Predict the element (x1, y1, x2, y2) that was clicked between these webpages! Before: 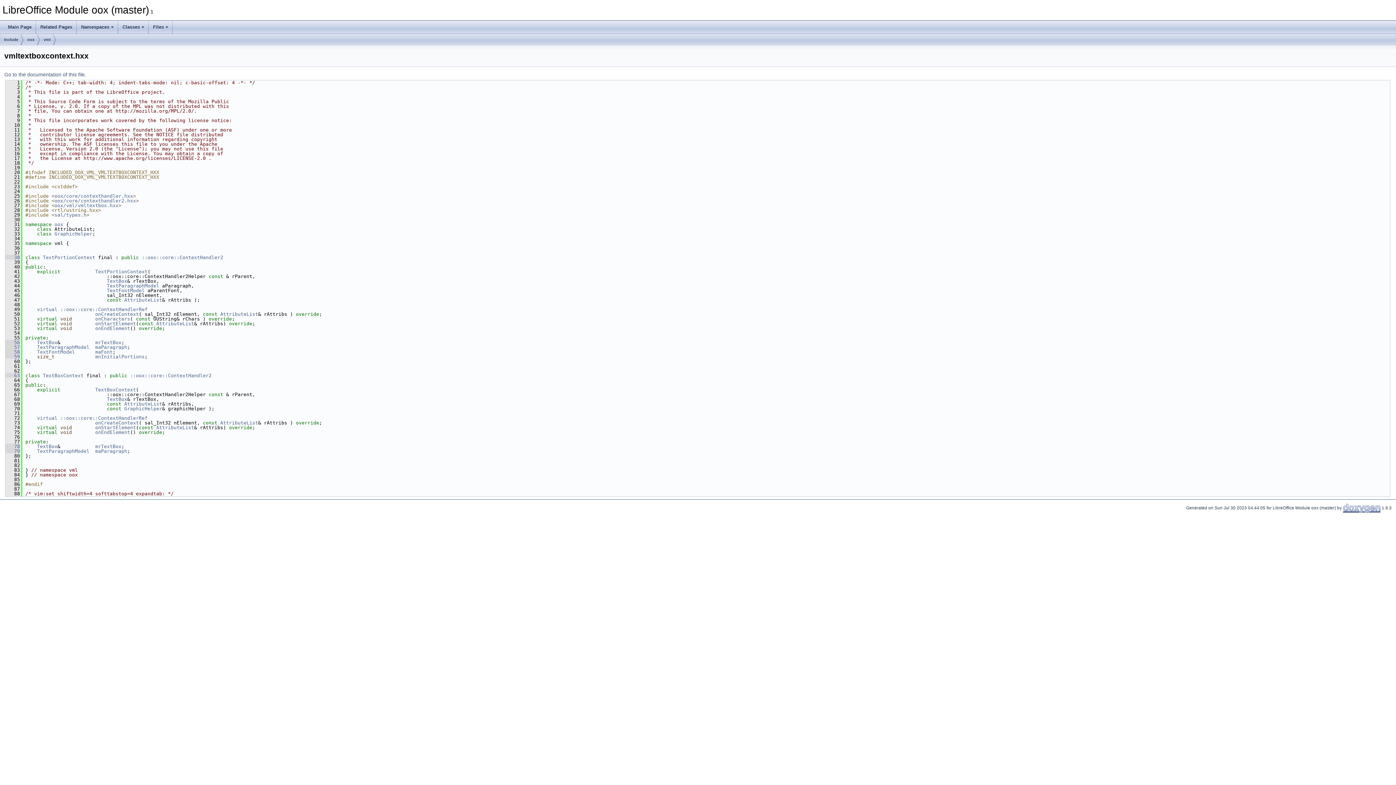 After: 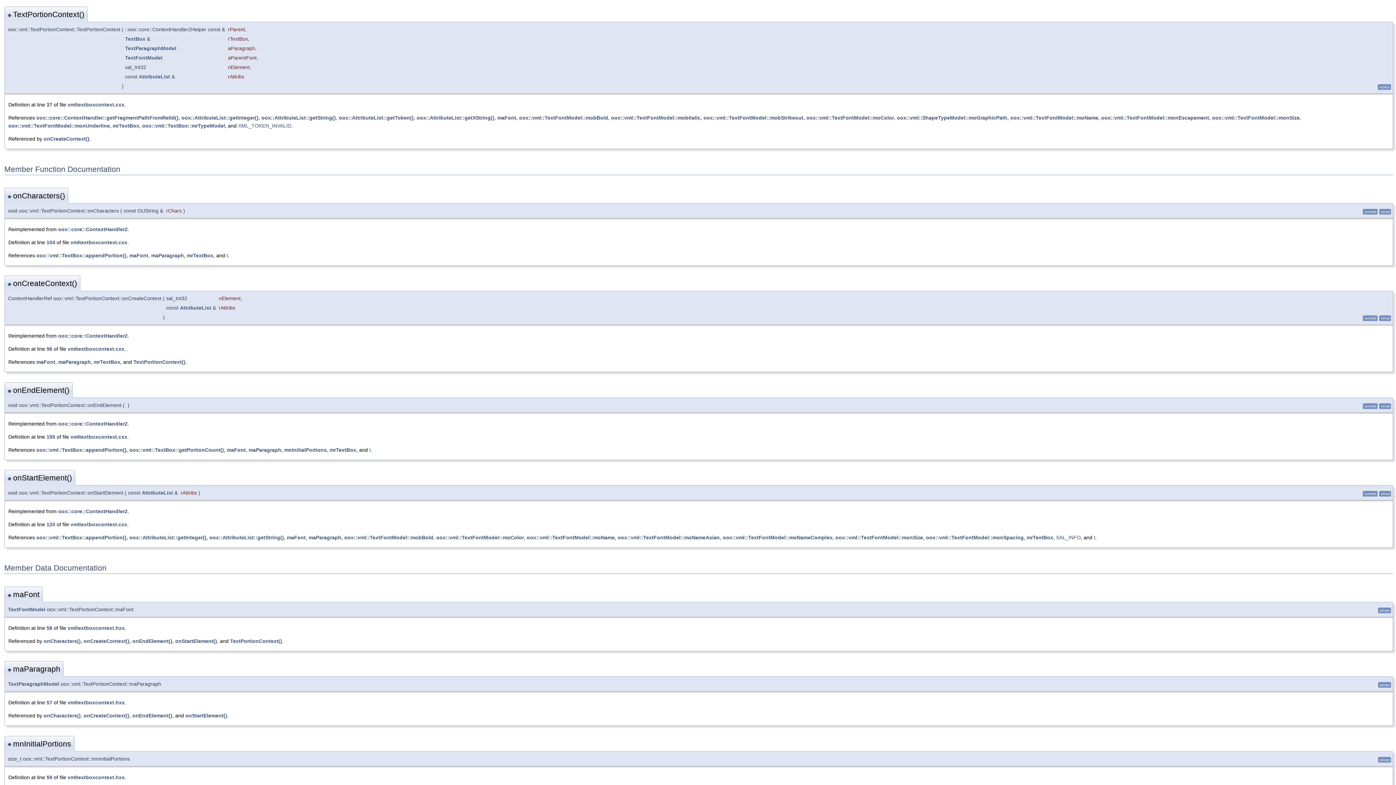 Action: label: TextPortionContext bbox: (95, 269, 147, 274)